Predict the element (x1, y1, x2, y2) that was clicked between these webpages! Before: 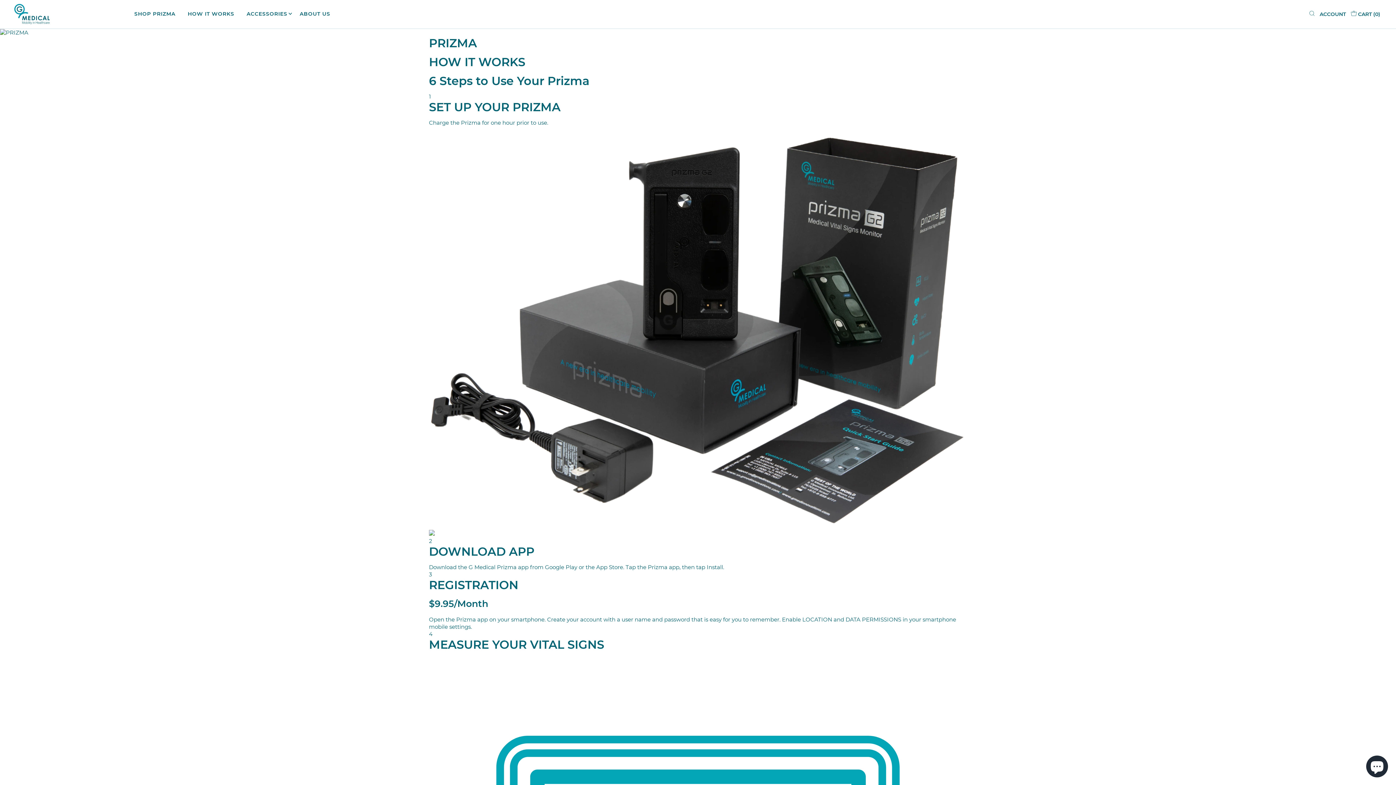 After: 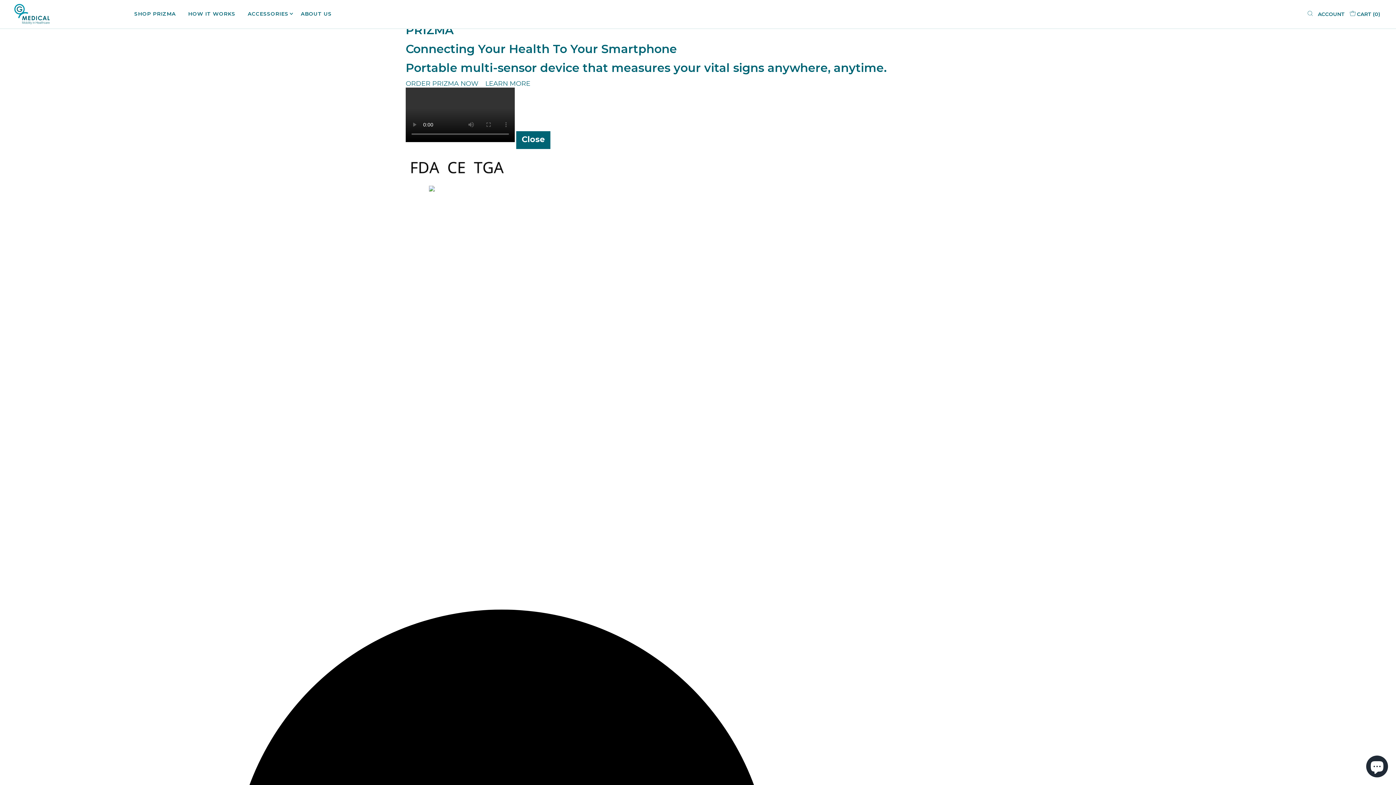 Action: bbox: (13, 3, 50, 24)